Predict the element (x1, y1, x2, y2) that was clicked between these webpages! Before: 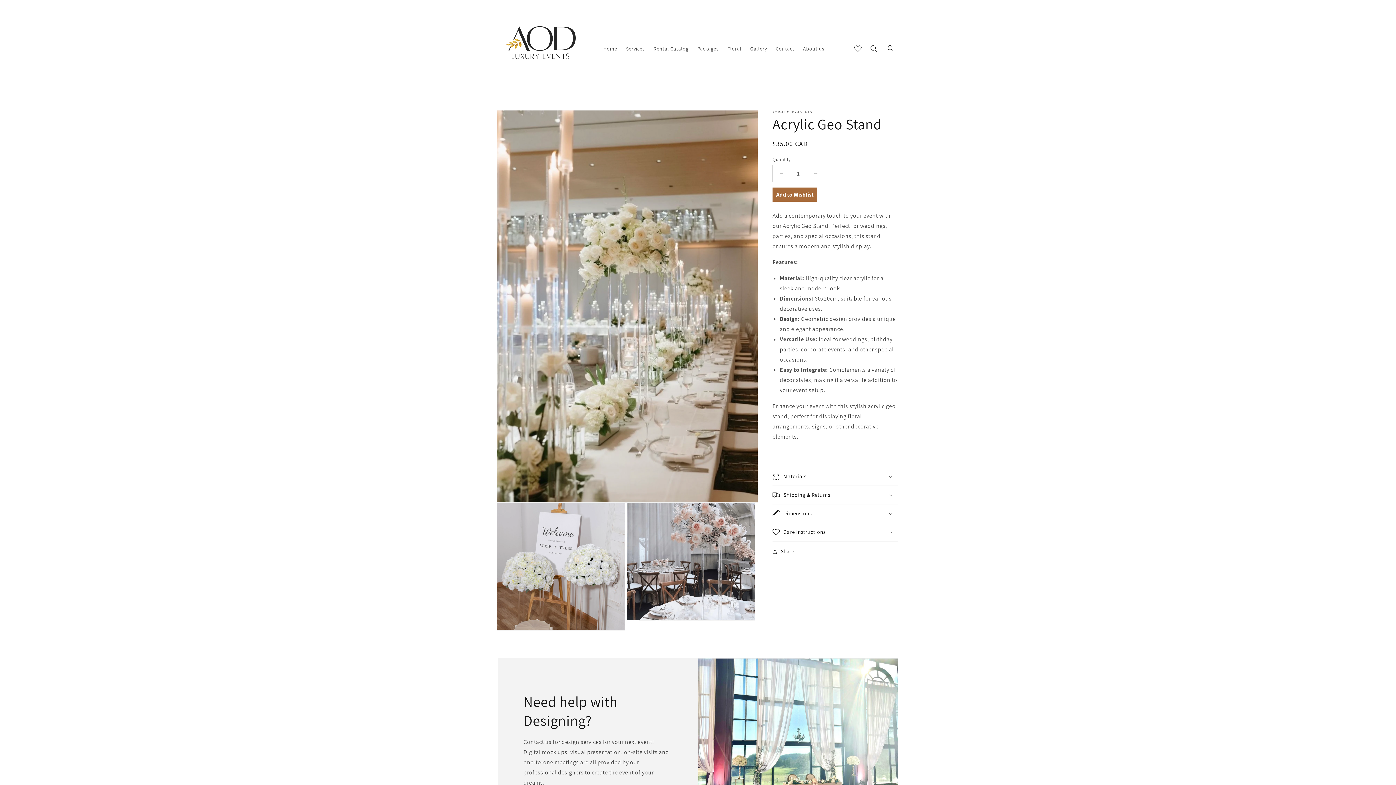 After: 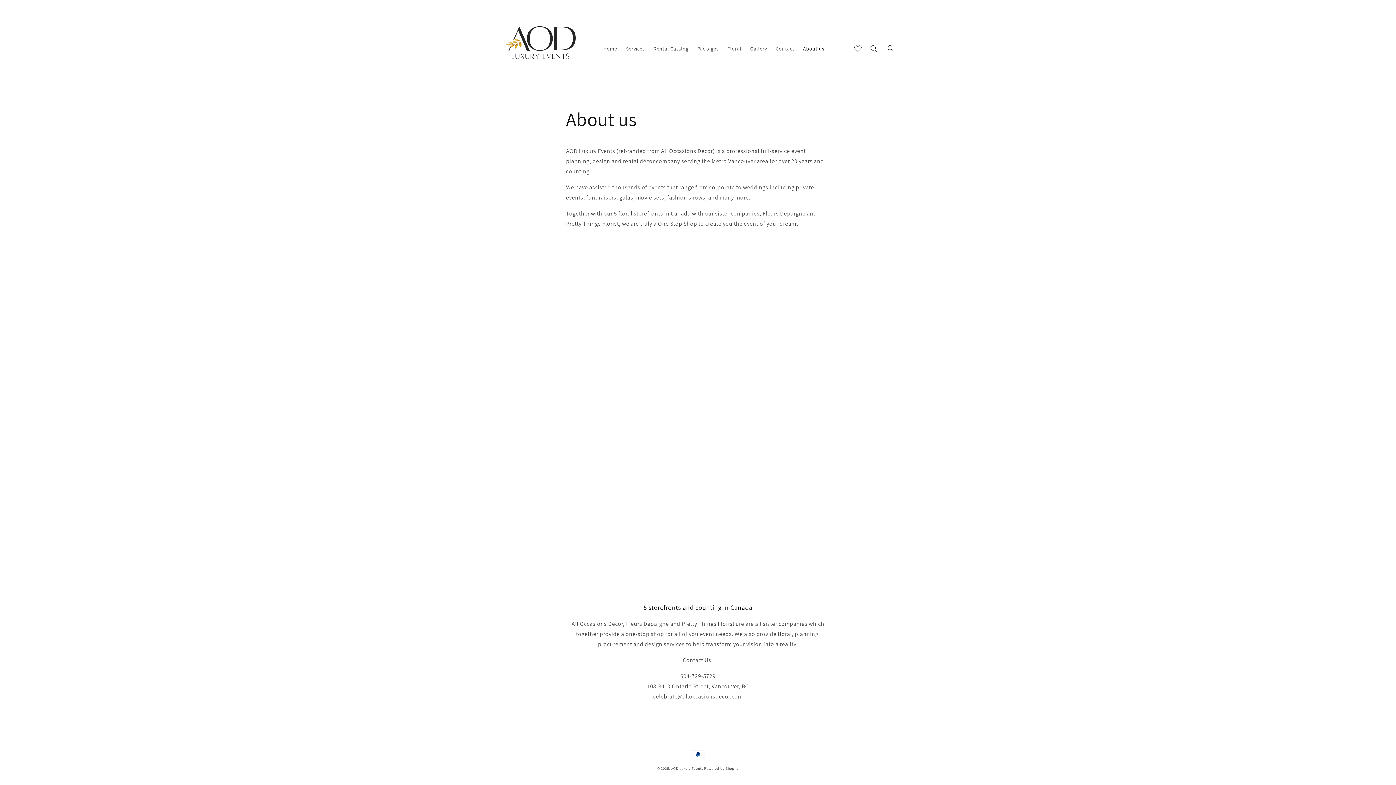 Action: label: About us bbox: (798, 40, 829, 56)